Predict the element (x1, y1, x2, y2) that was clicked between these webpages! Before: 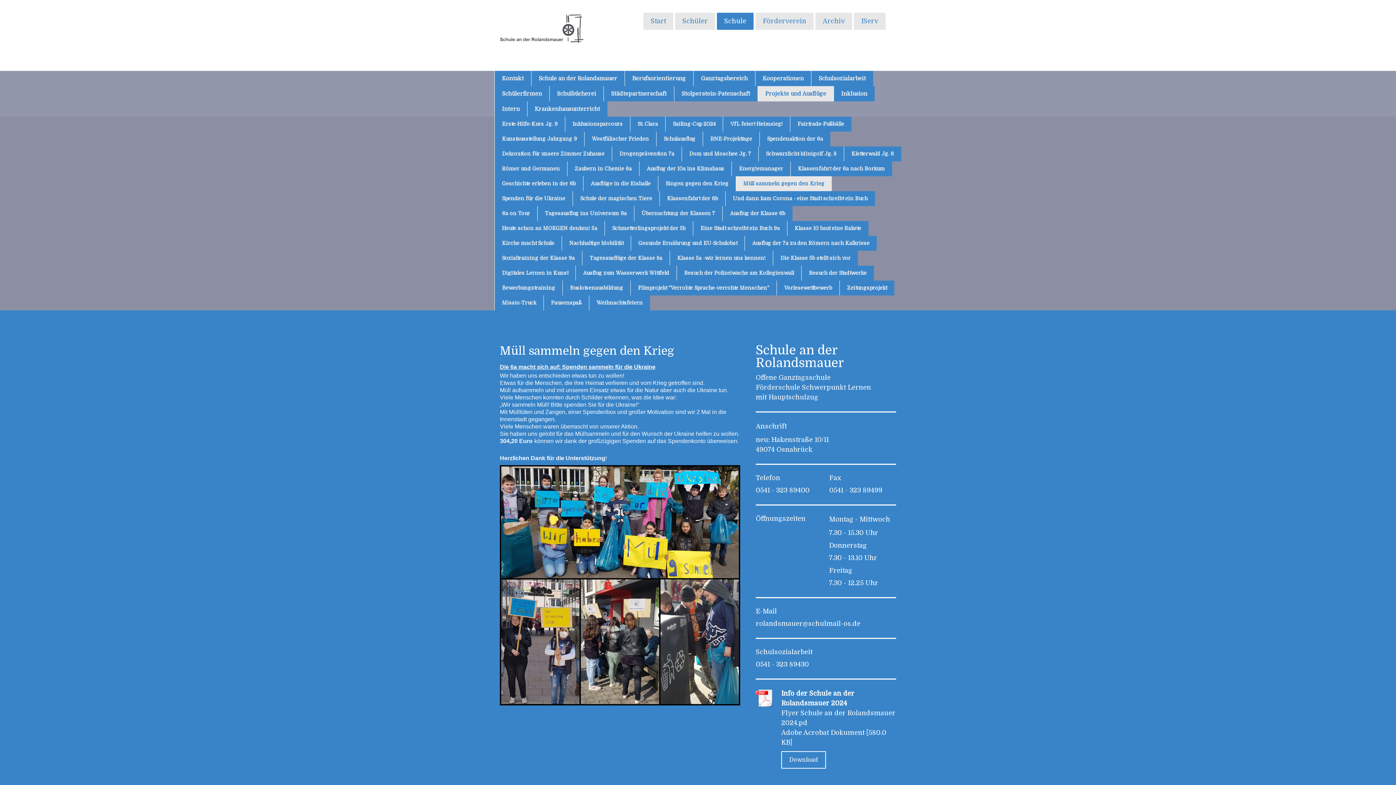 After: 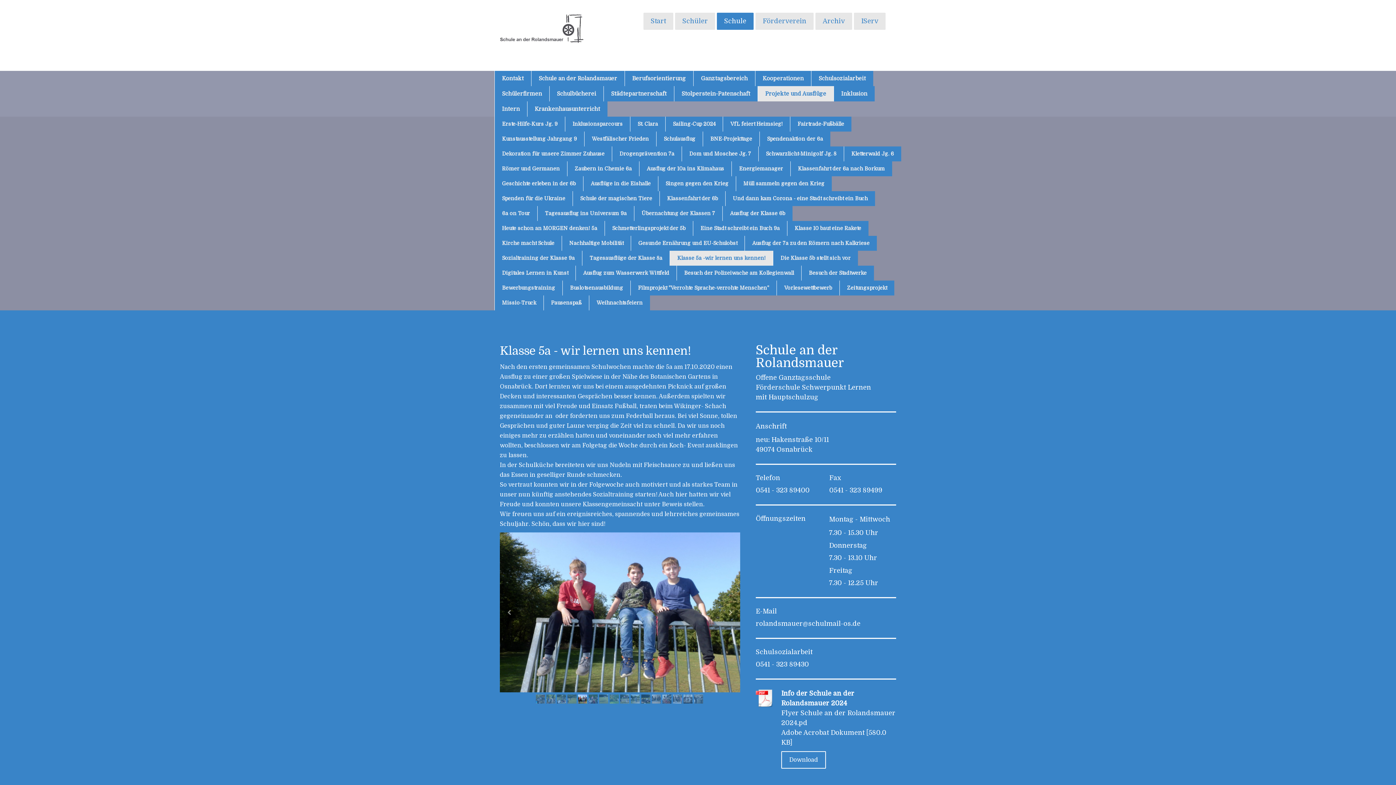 Action: bbox: (669, 250, 773, 265) label: Klasse 5a -wir lernen uns kennen!